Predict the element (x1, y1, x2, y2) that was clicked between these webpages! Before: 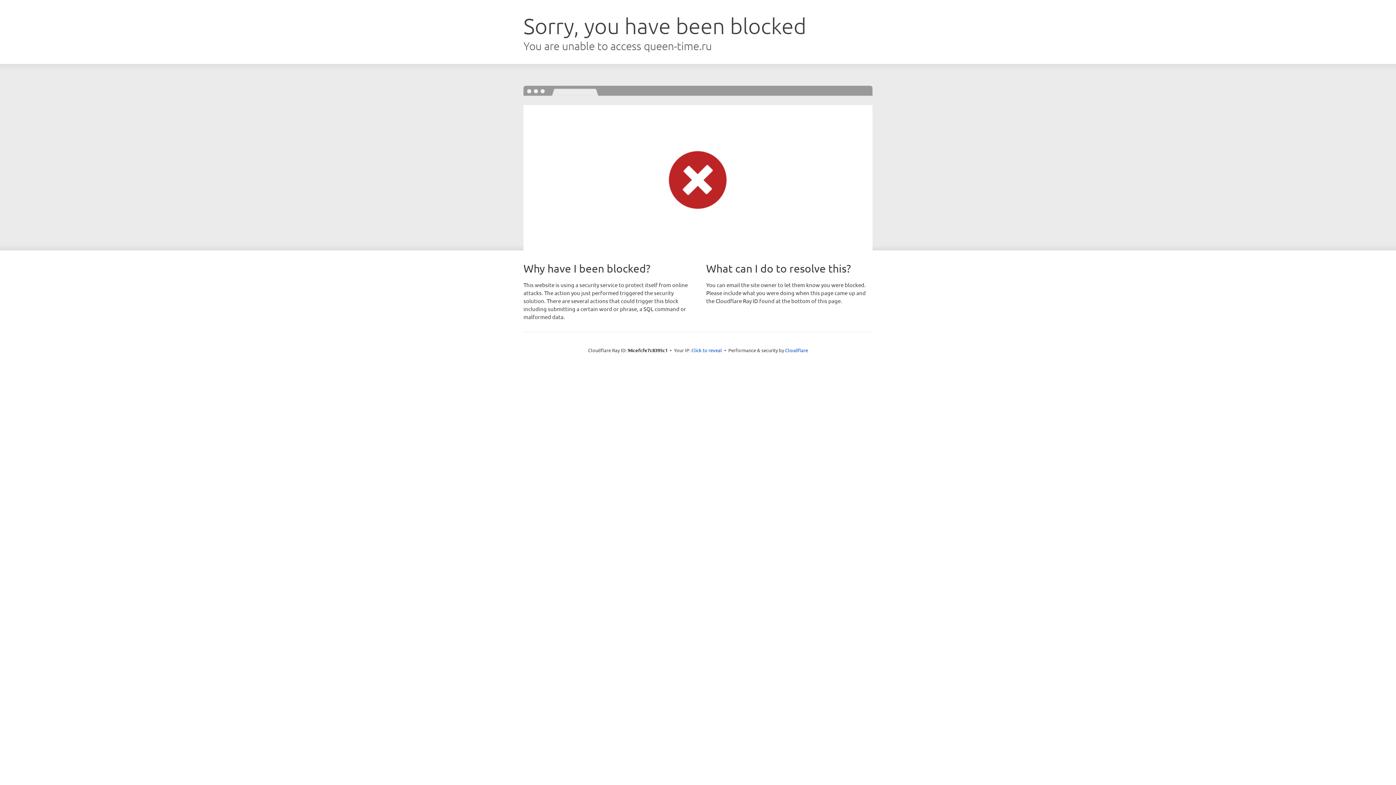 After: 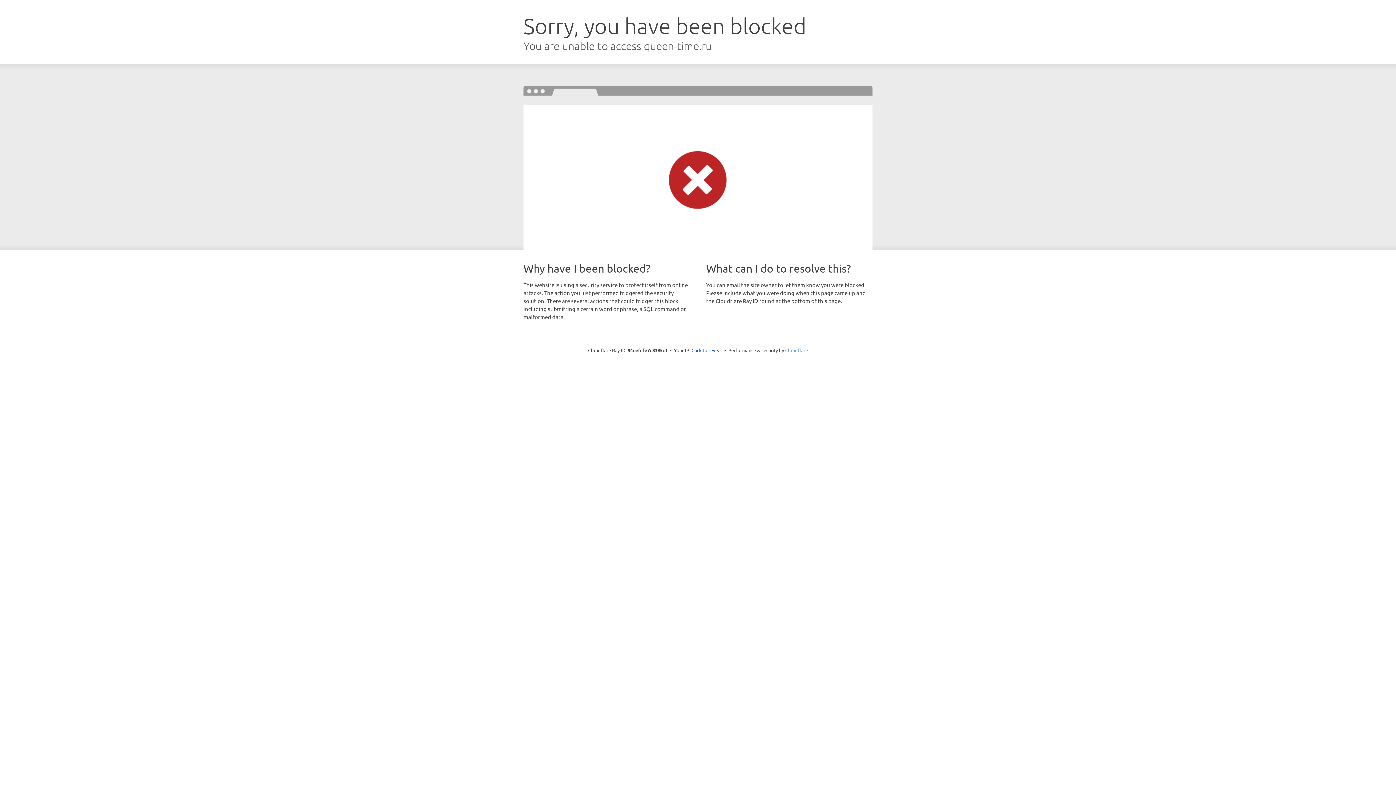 Action: bbox: (785, 347, 808, 353) label: Cloudflare